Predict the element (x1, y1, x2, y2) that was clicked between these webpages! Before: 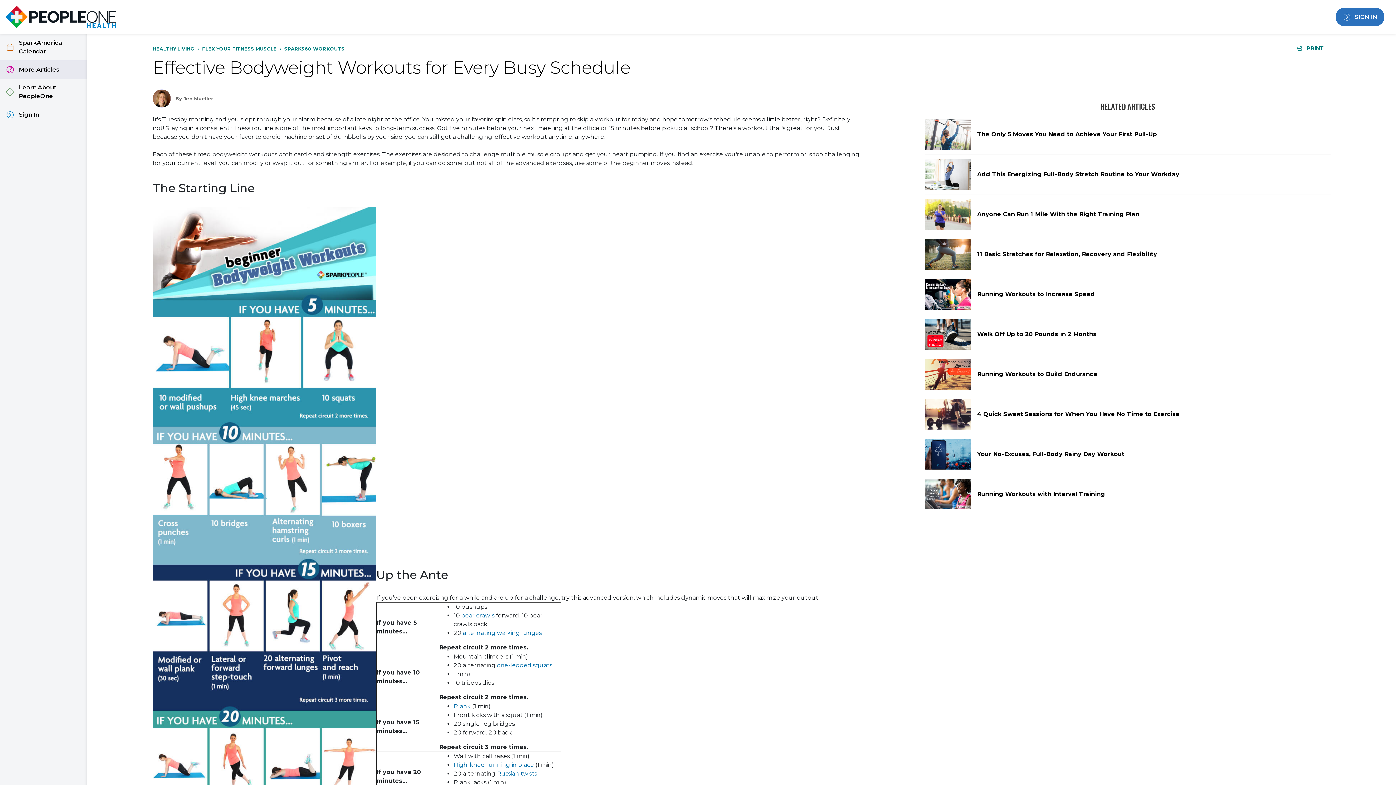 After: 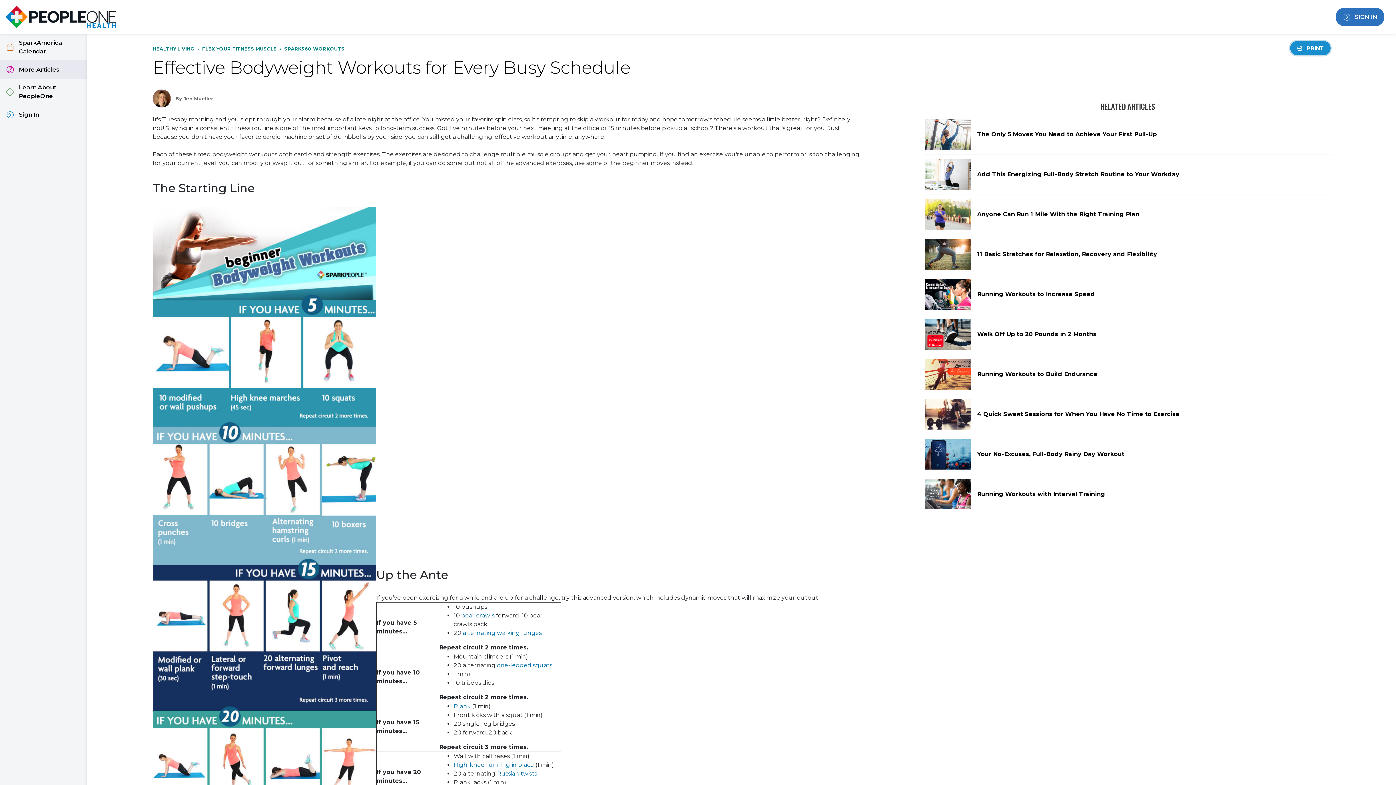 Action: bbox: (1290, 41, 1330, 55) label:  PRINT